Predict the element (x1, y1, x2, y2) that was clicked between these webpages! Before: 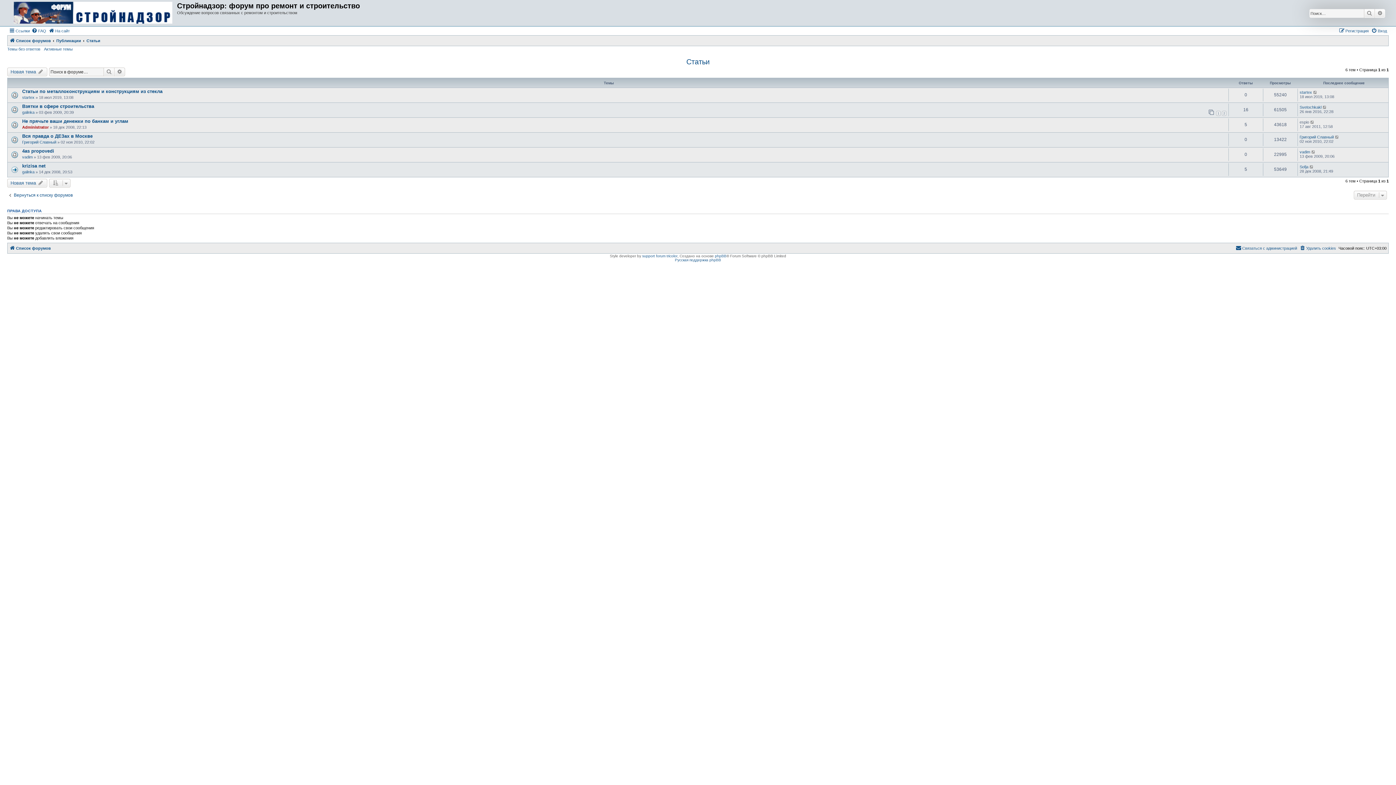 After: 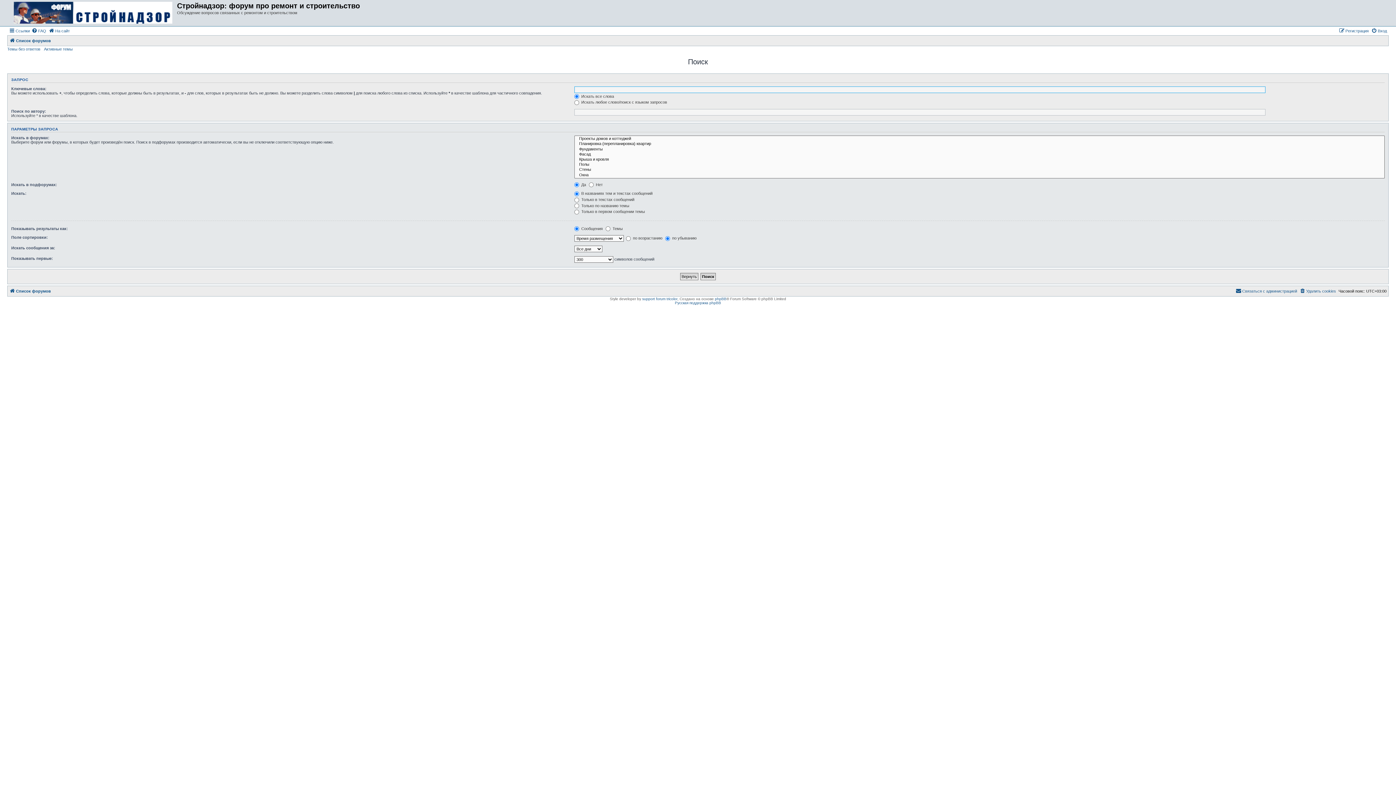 Action: bbox: (1375, 9, 1385, 17) label: Расширенный поиск